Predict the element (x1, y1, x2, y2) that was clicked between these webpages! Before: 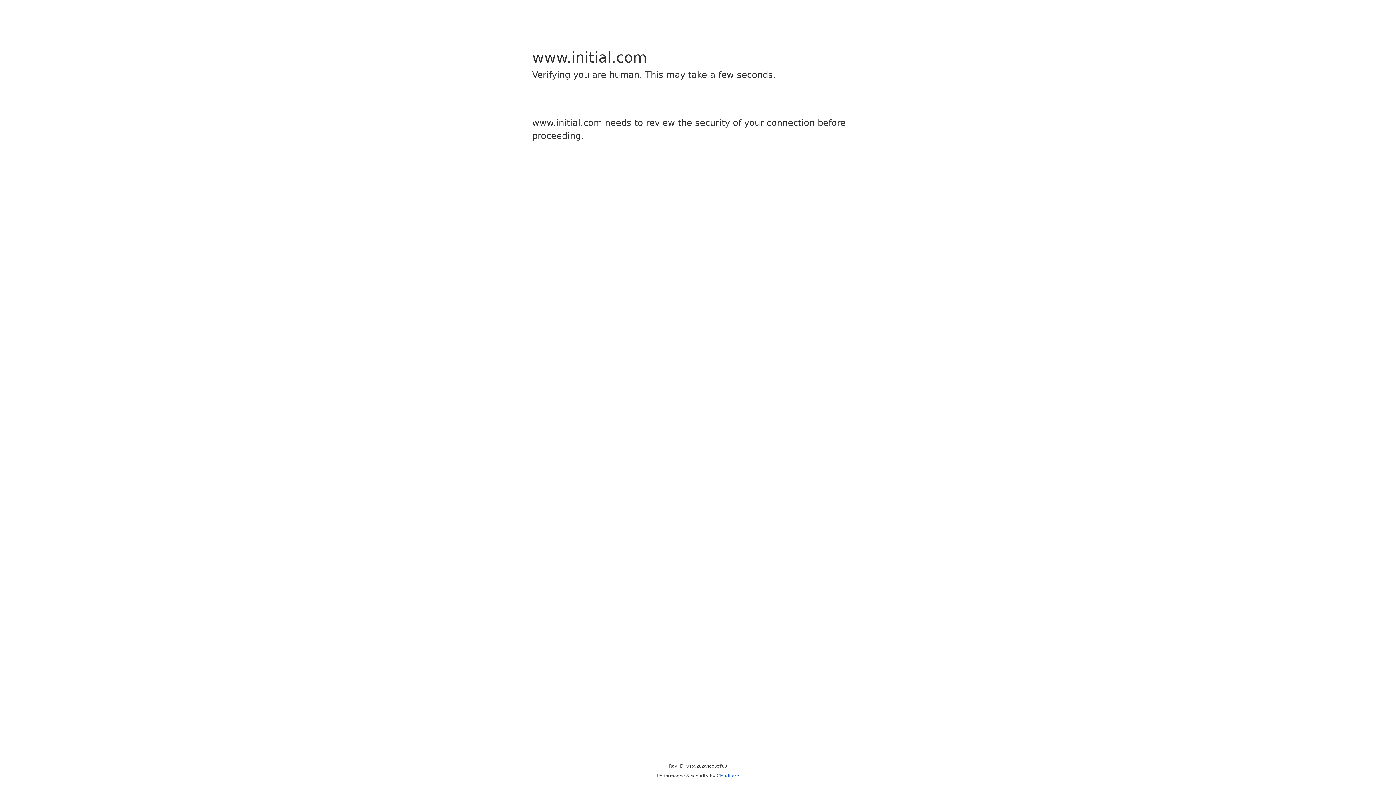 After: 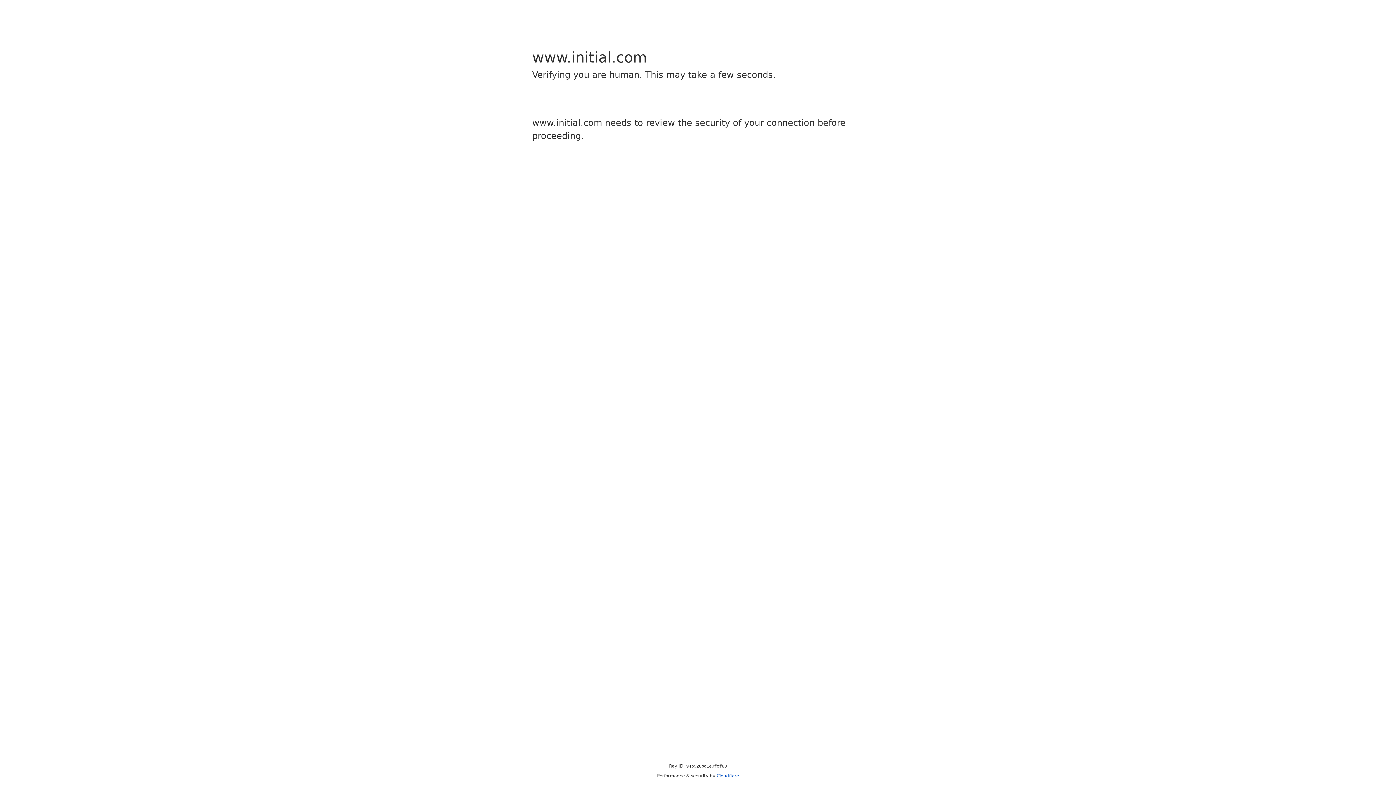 Action: bbox: (716, 773, 739, 778) label: Cloudflare